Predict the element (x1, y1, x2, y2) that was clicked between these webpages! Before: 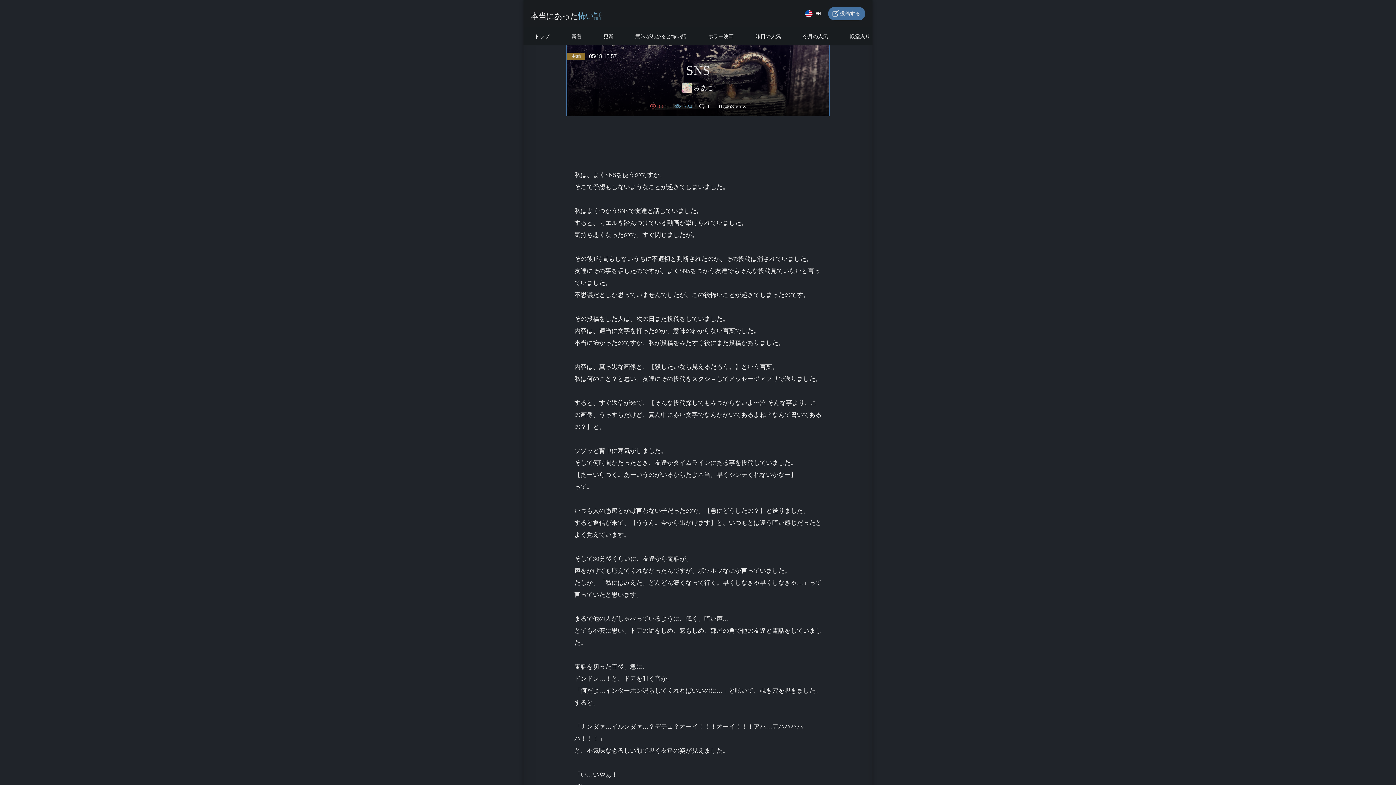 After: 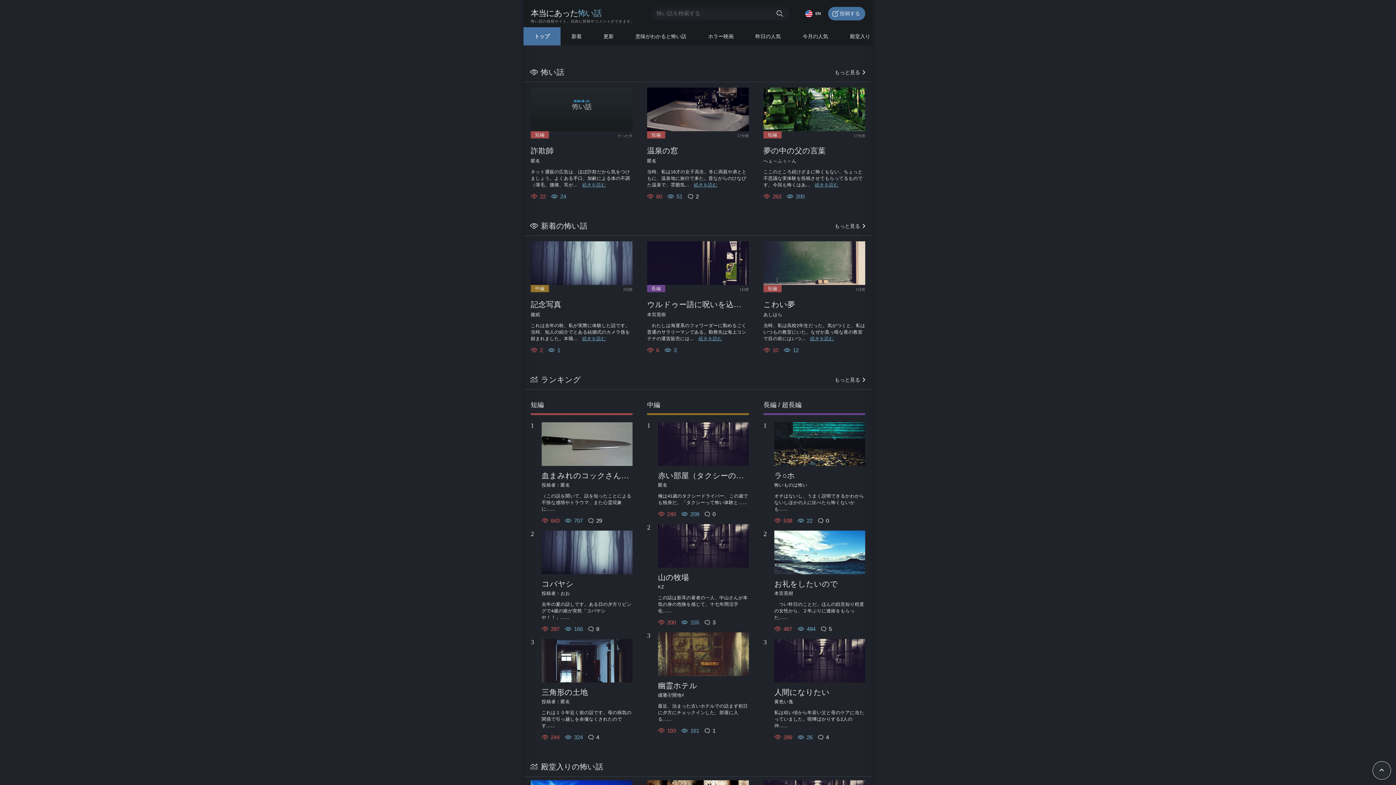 Action: label: 本当にあった怖い話 bbox: (523, 5, 608, 22)